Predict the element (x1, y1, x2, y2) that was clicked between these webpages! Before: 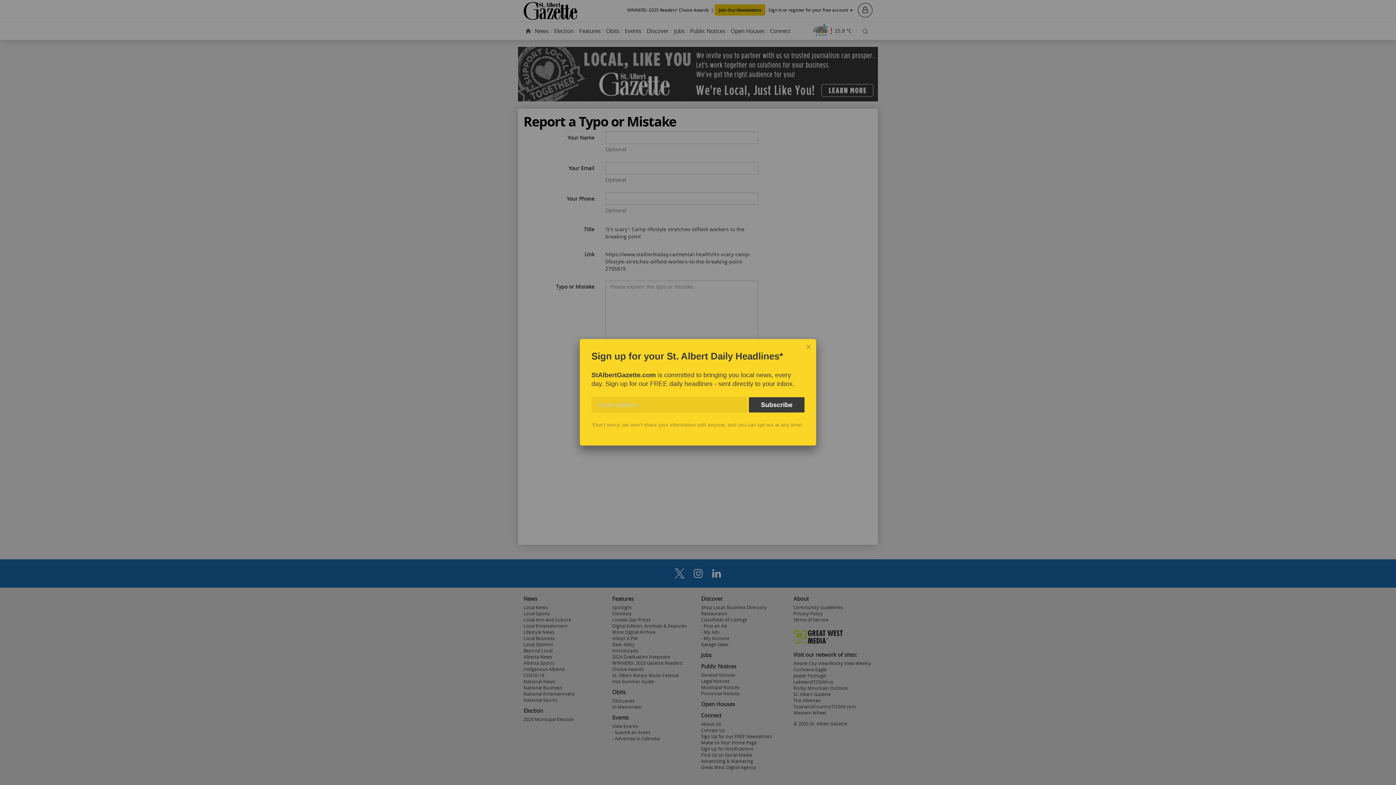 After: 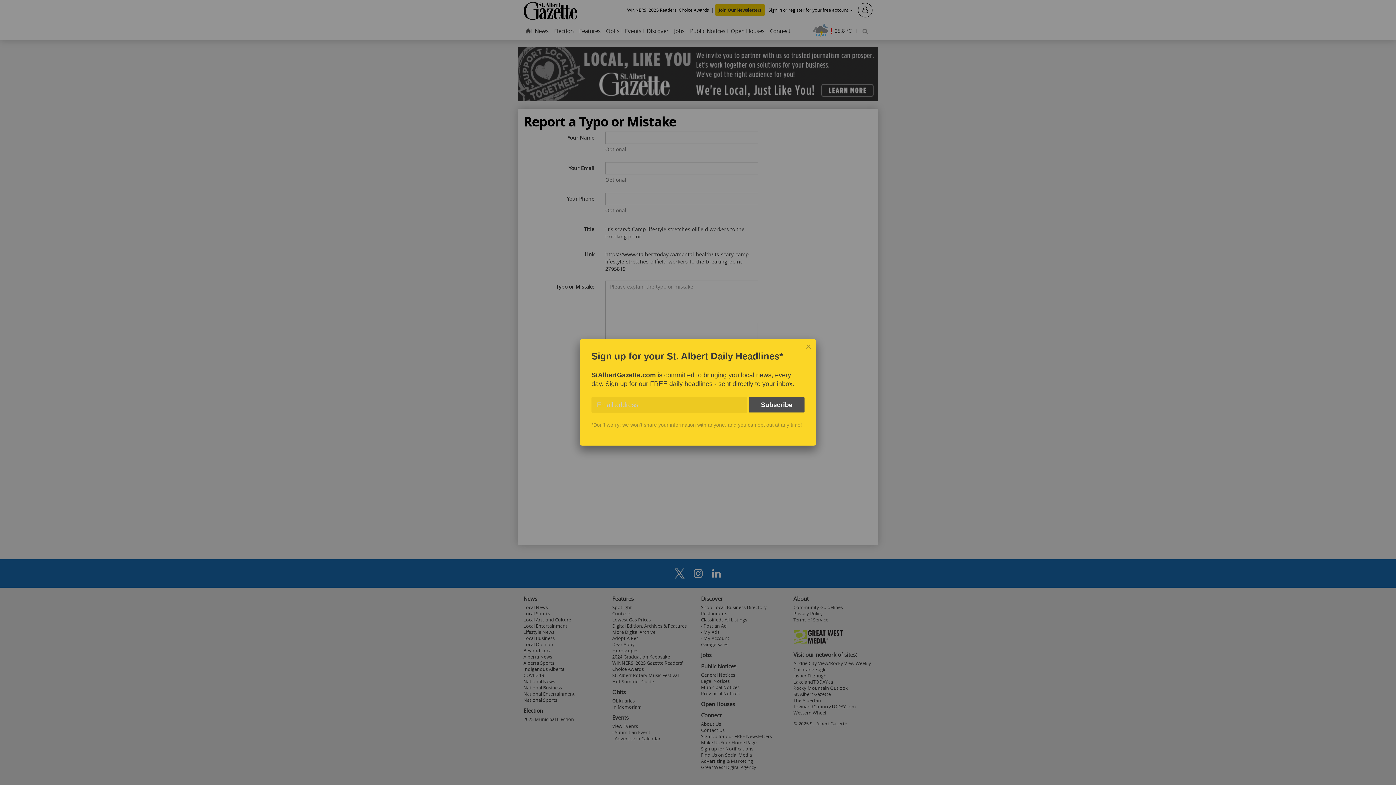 Action: bbox: (749, 397, 804, 412) label: Subscribe